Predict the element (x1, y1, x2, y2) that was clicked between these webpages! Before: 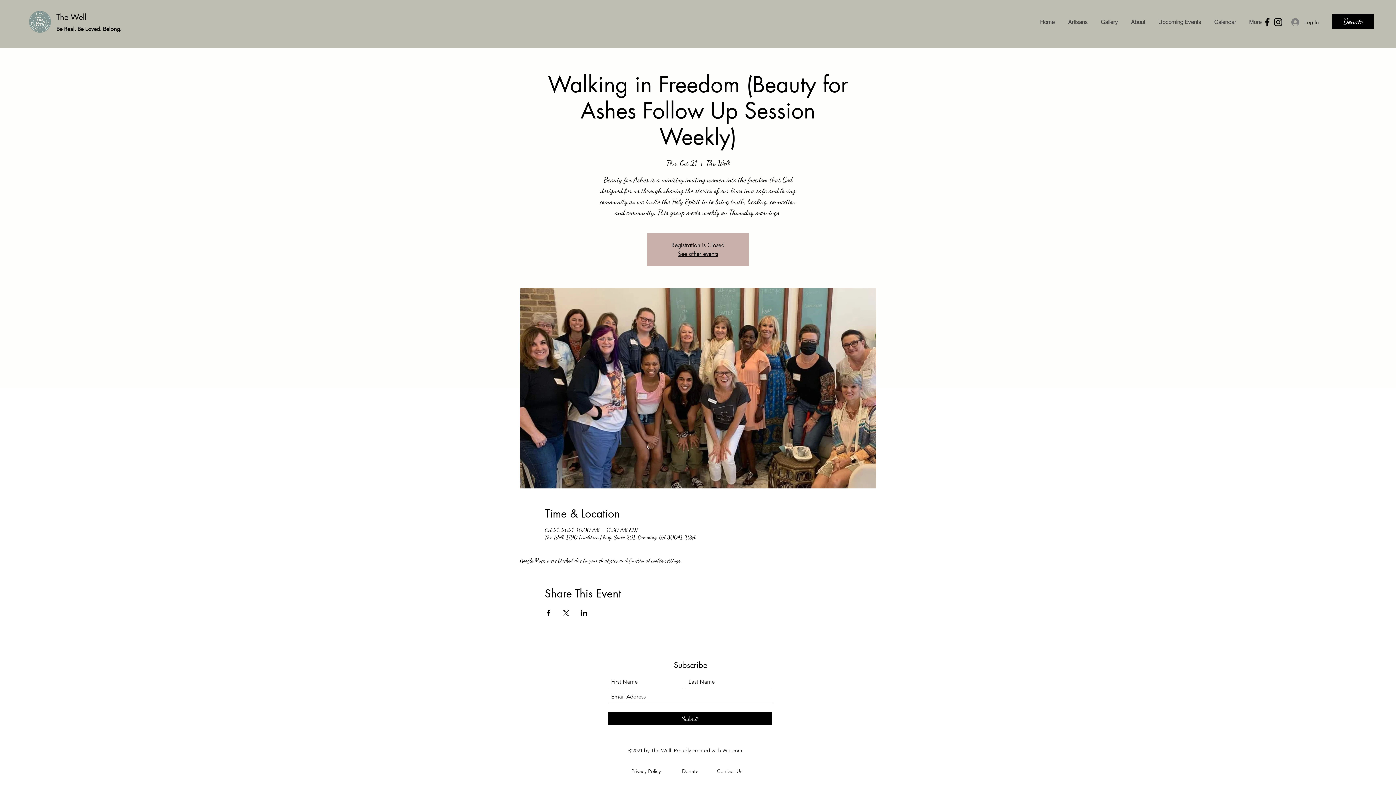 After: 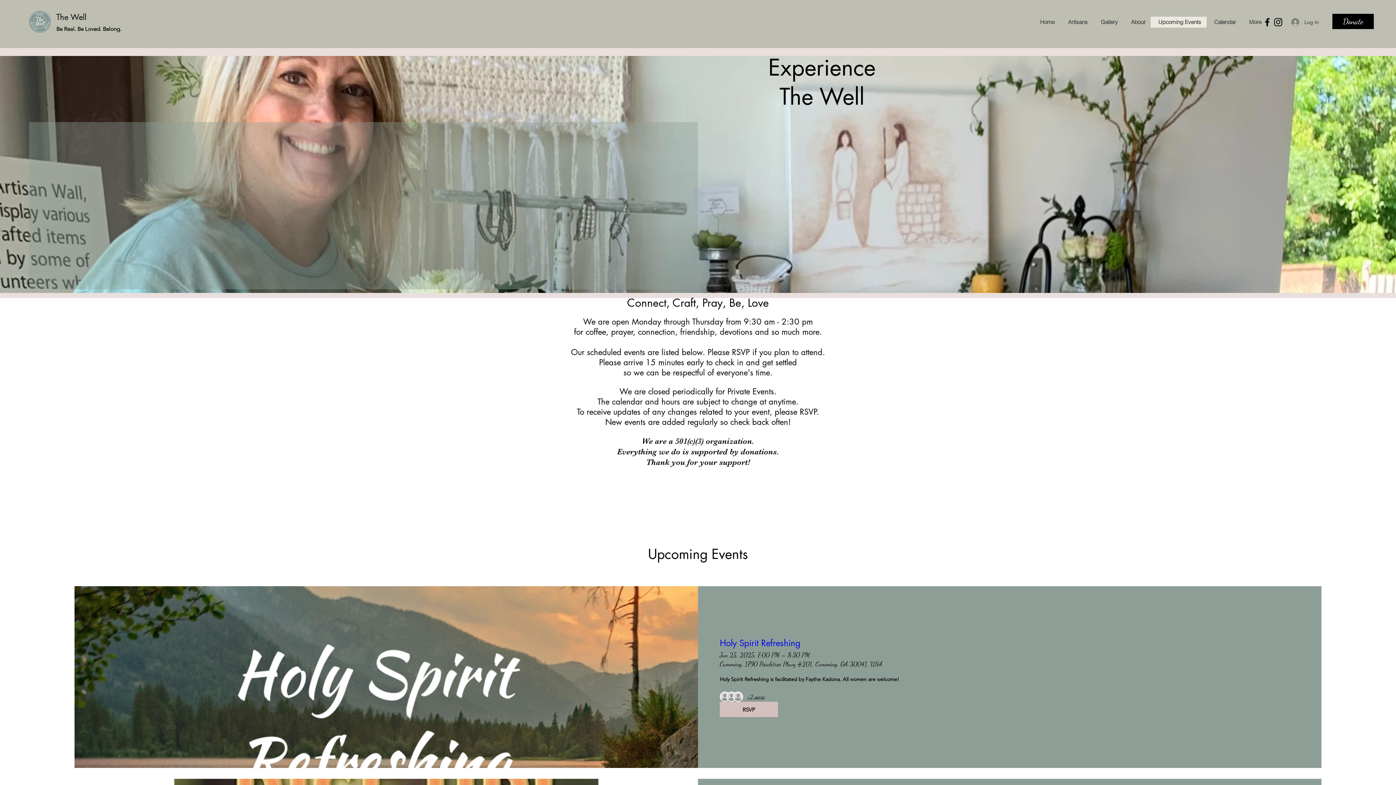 Action: bbox: (1150, 16, 1206, 27) label: Upcoming Events